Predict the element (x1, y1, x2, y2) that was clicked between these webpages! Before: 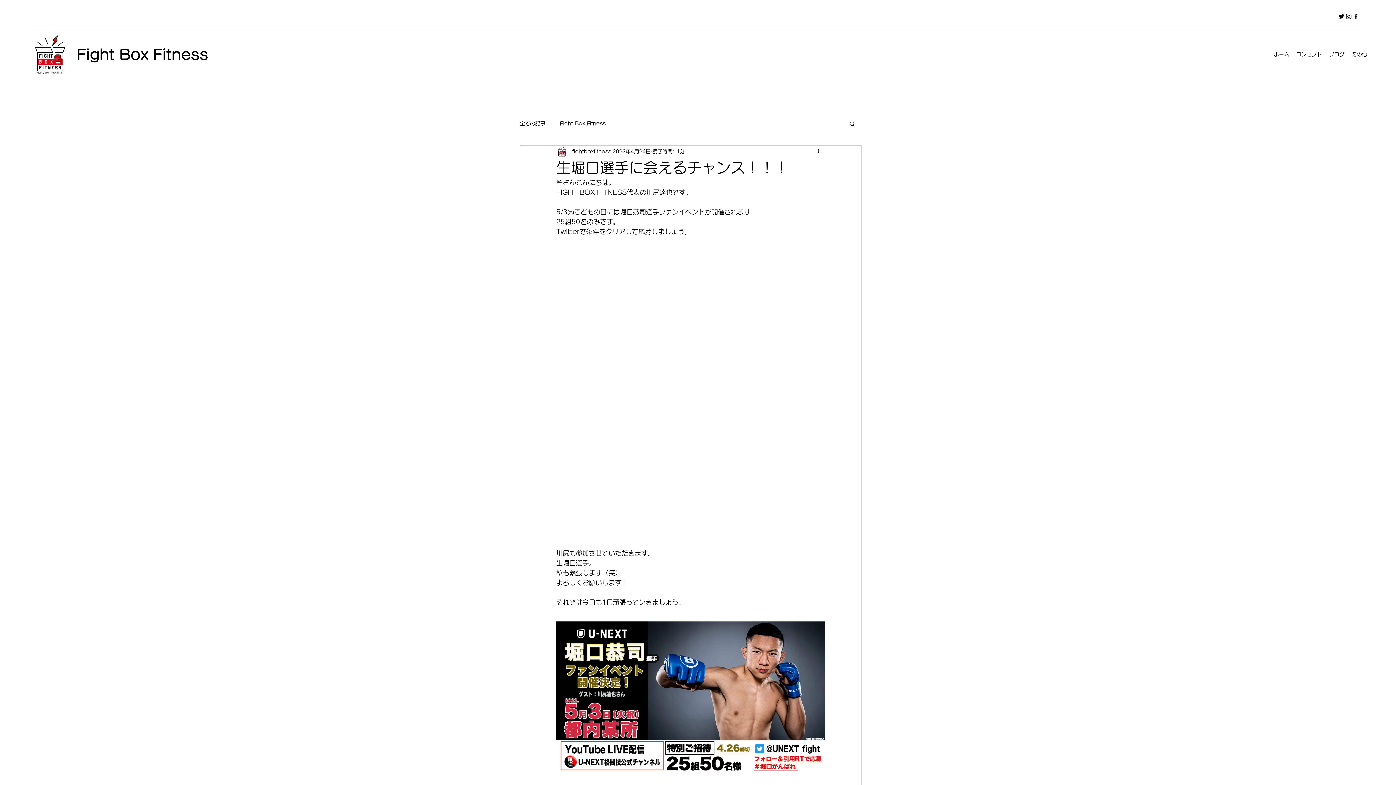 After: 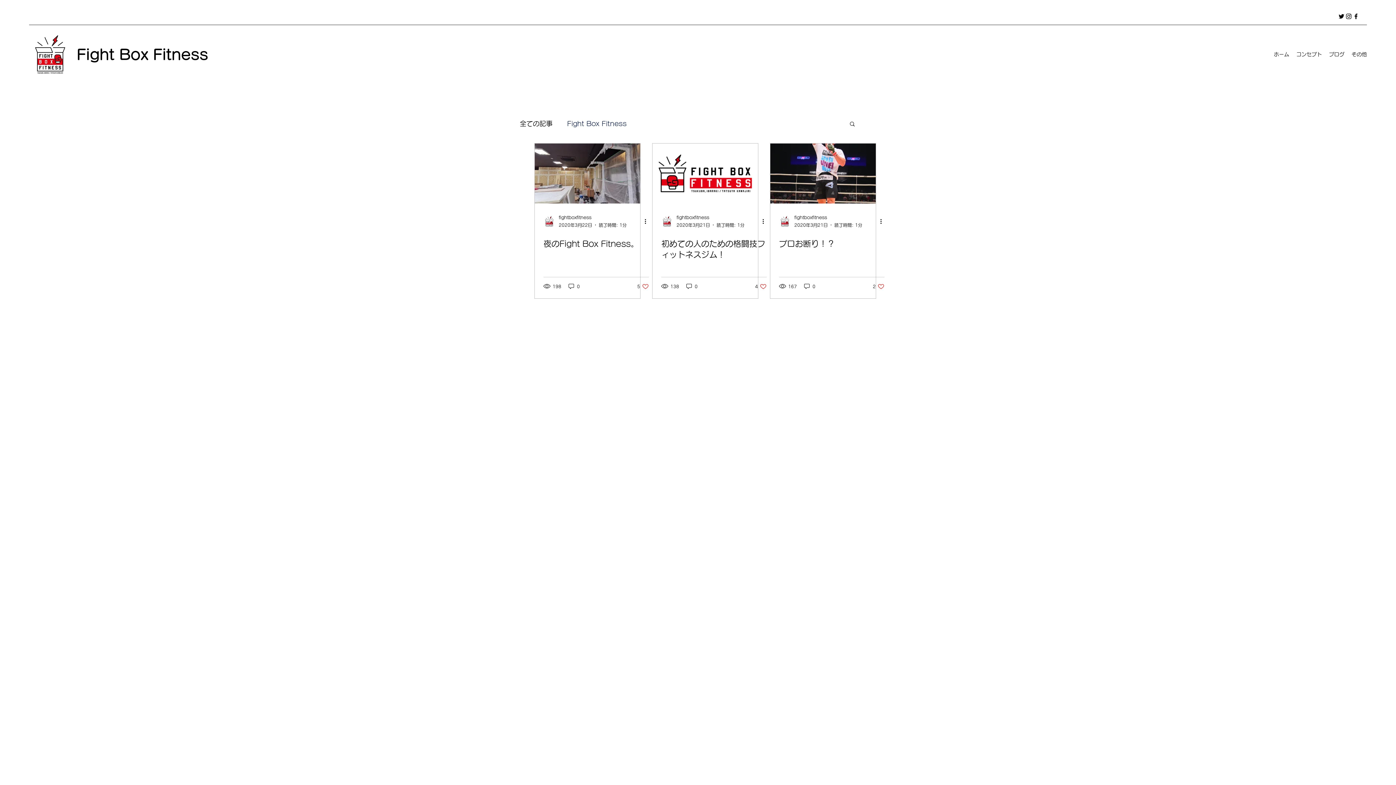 Action: bbox: (560, 120, 605, 127) label: Fight Box Fitness